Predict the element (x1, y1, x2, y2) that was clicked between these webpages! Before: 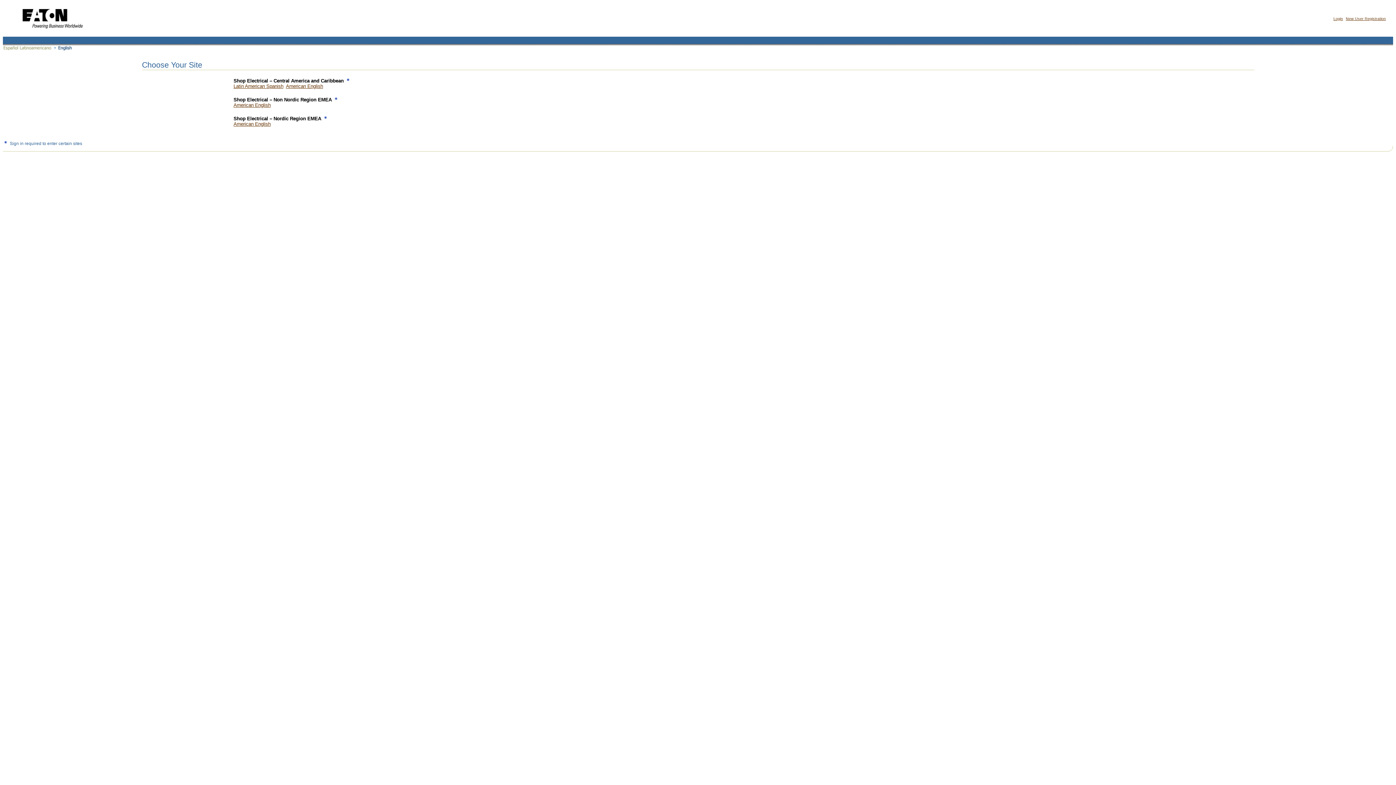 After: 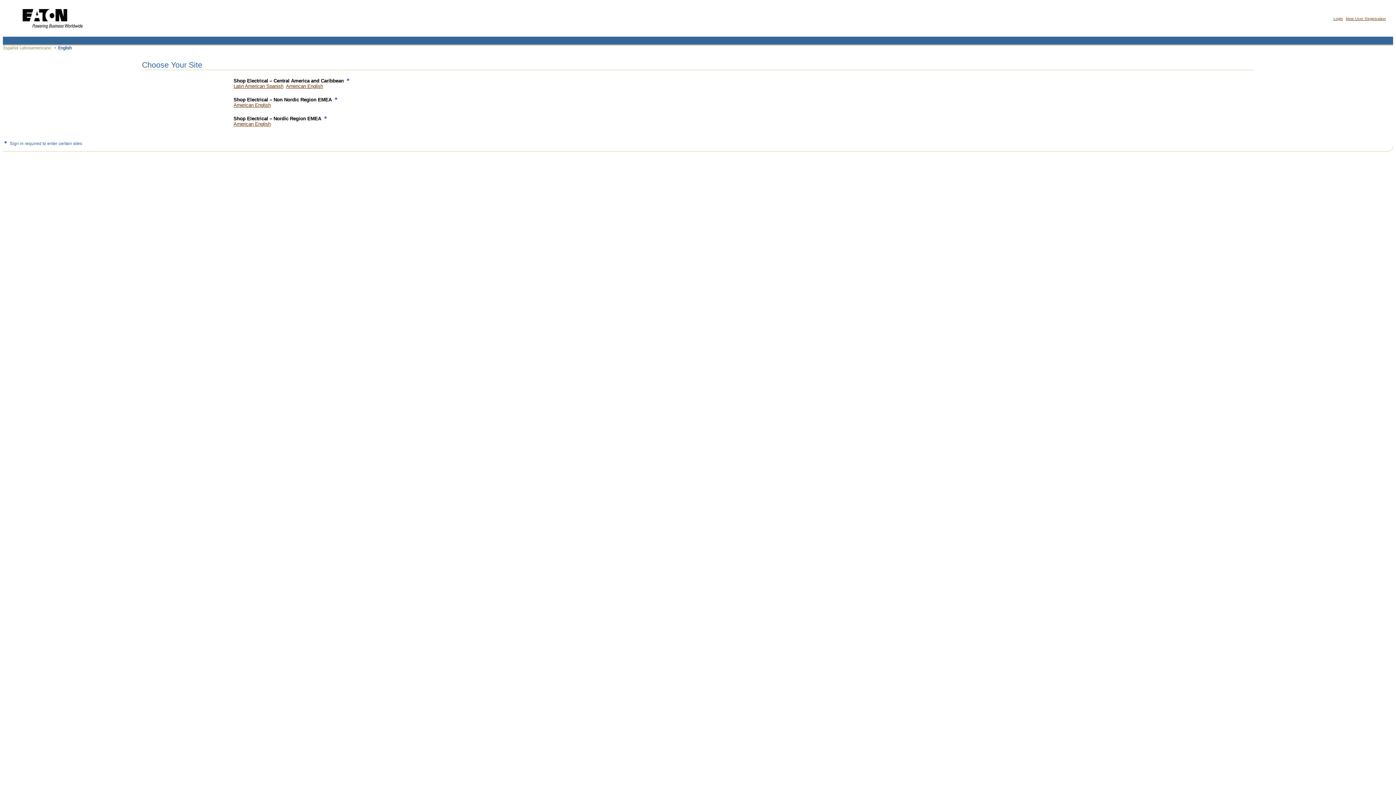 Action: bbox: (14, 31, 89, 36)